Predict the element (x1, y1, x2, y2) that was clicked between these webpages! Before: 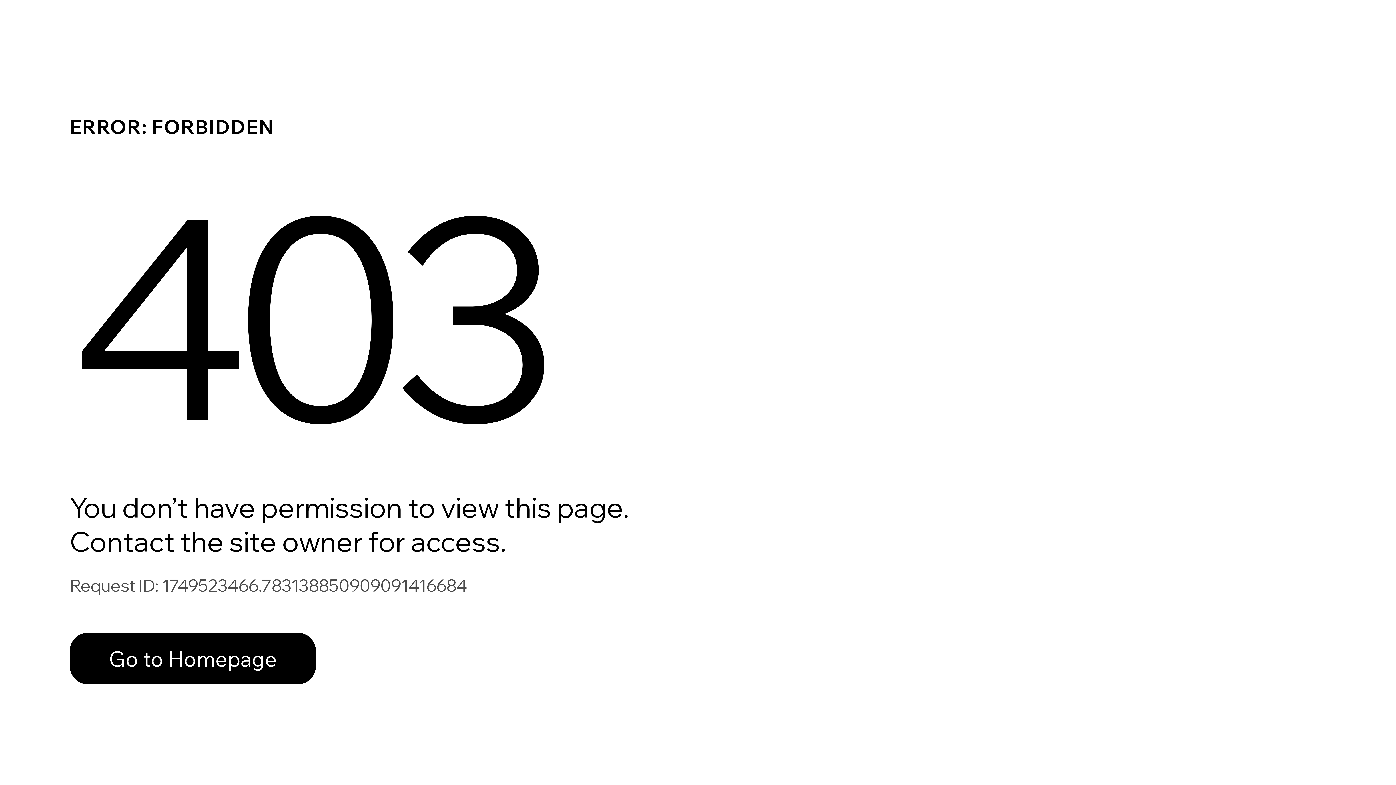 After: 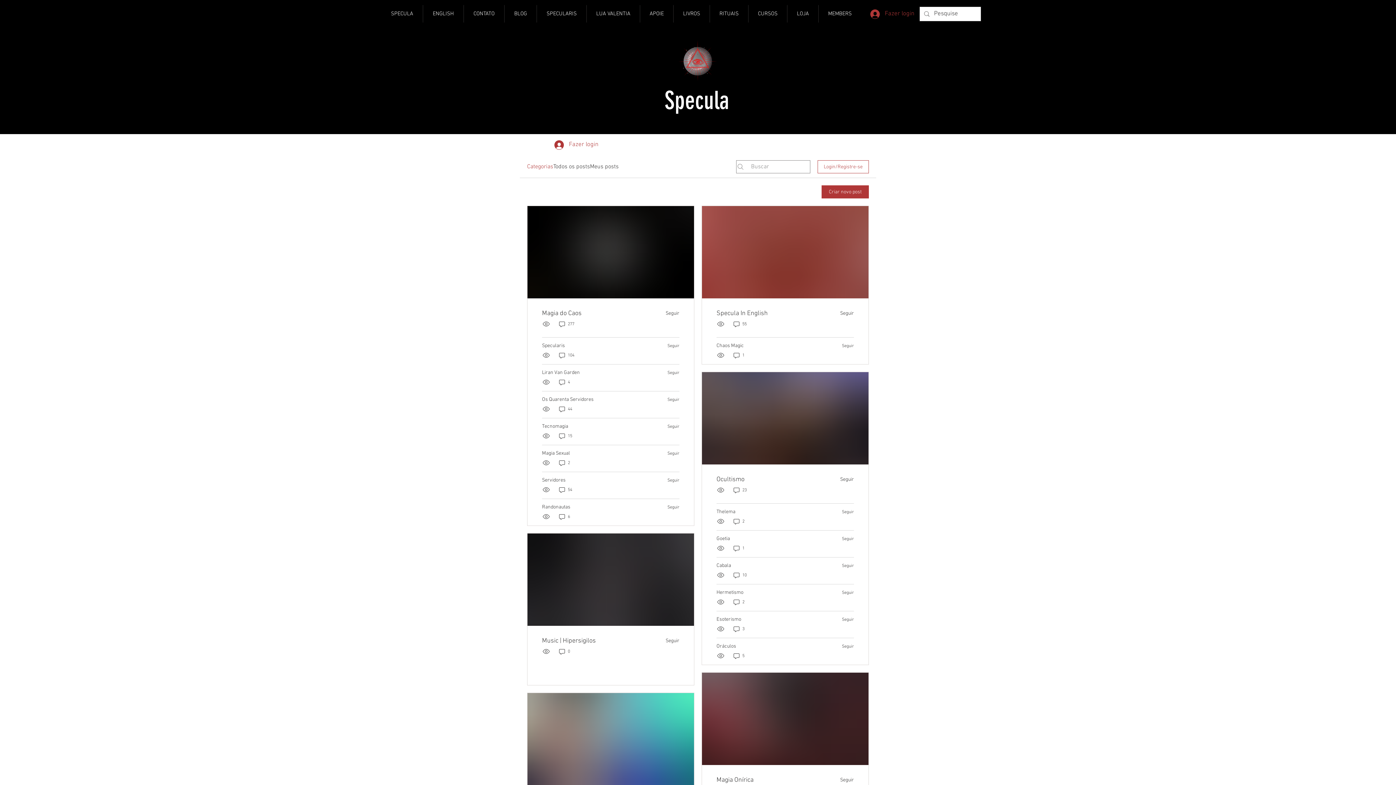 Action: bbox: (69, 633, 316, 684) label: Go to Homepage